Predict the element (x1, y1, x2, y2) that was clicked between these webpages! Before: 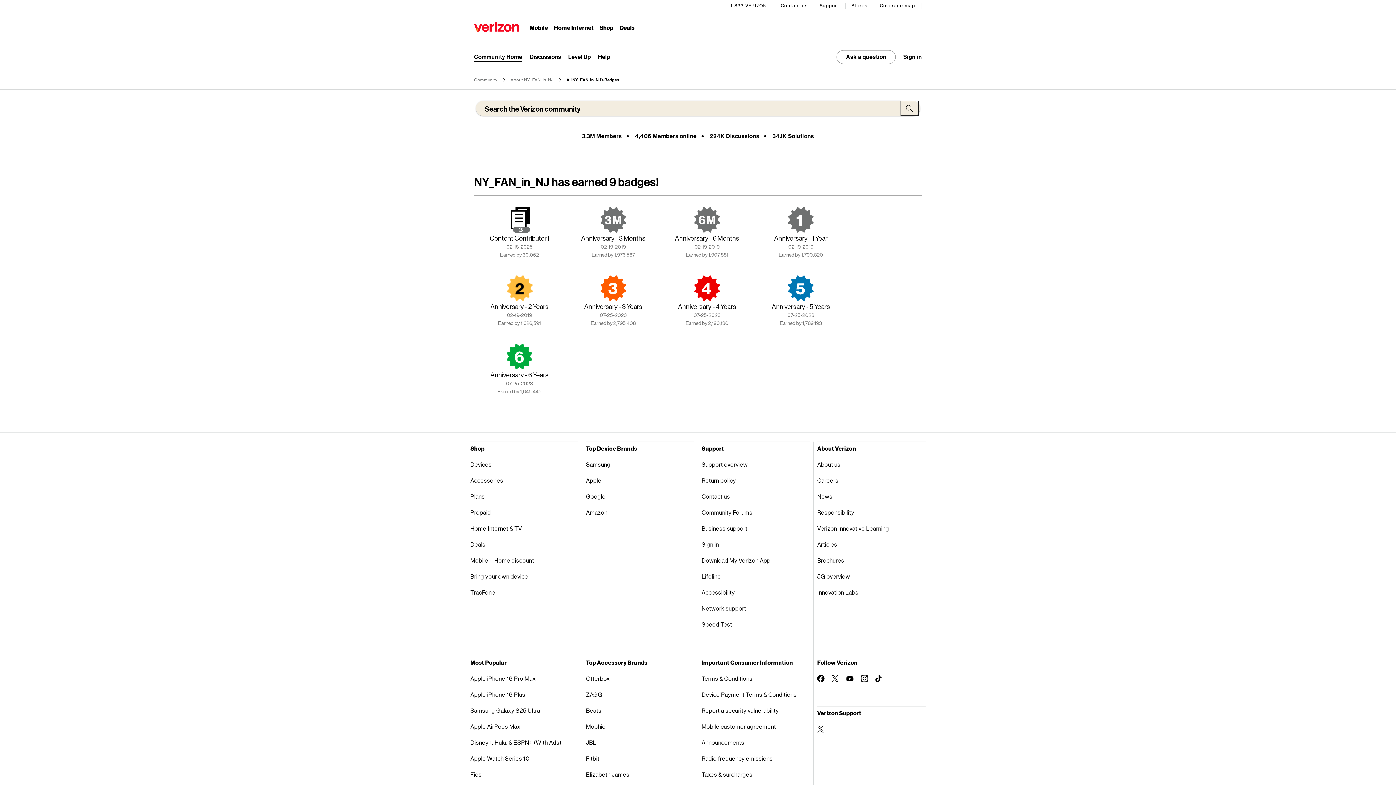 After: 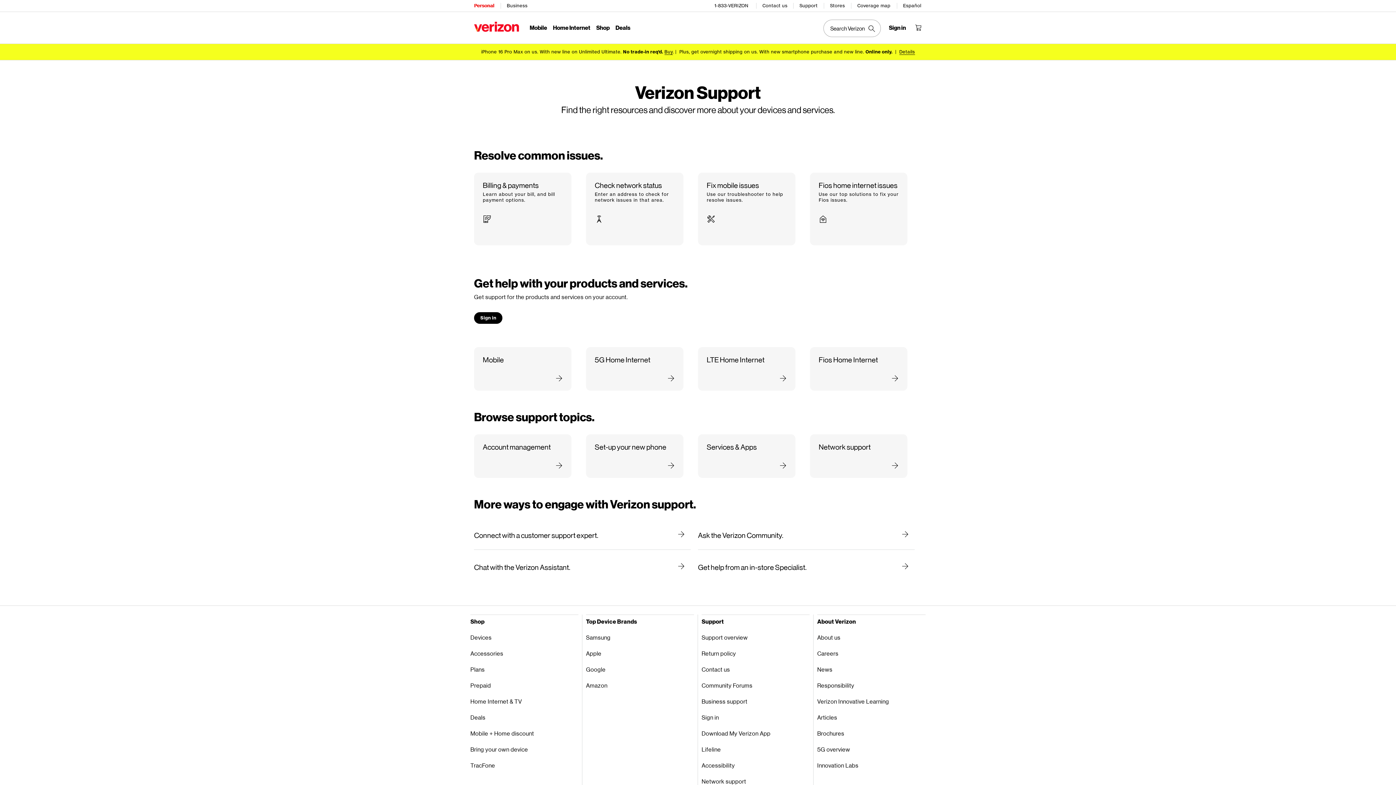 Action: bbox: (701, 456, 809, 472) label: Support overview